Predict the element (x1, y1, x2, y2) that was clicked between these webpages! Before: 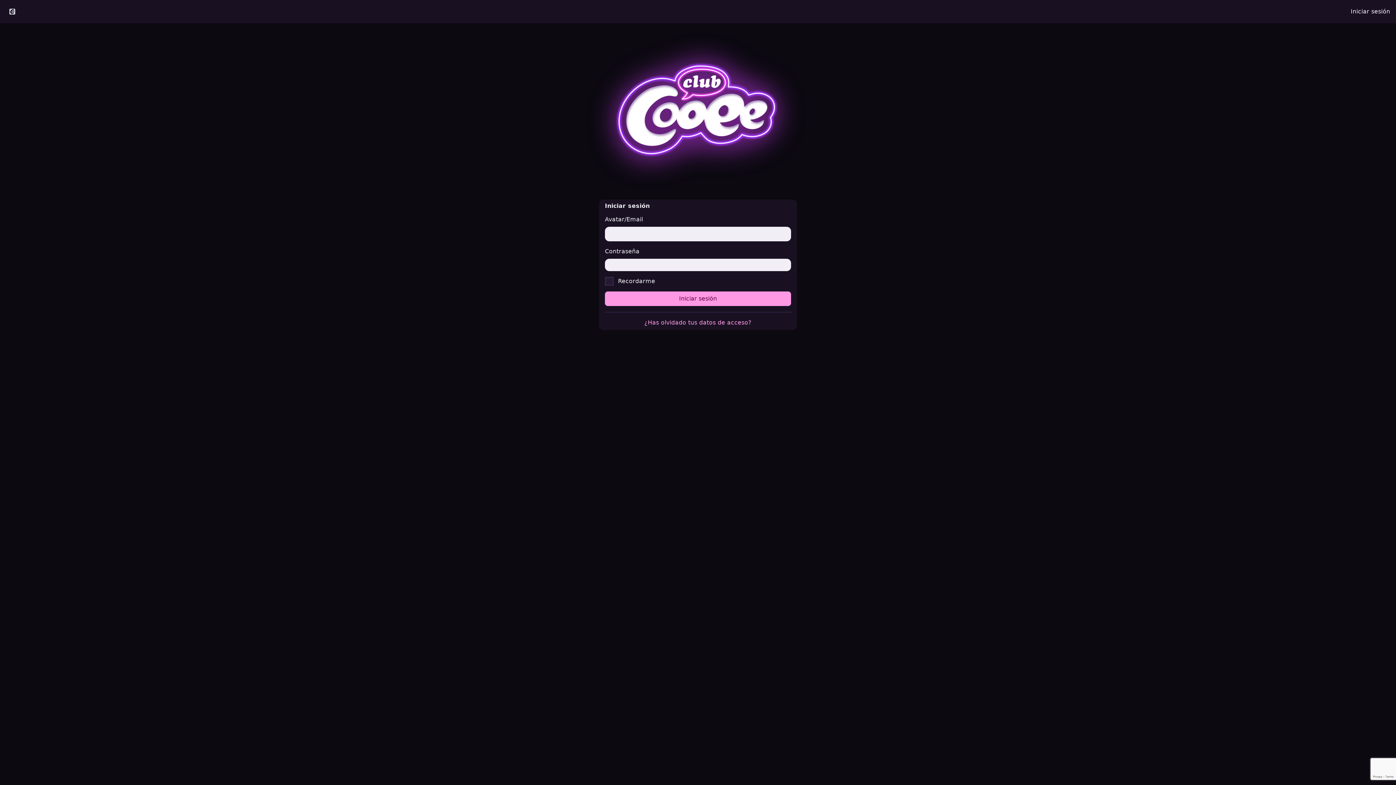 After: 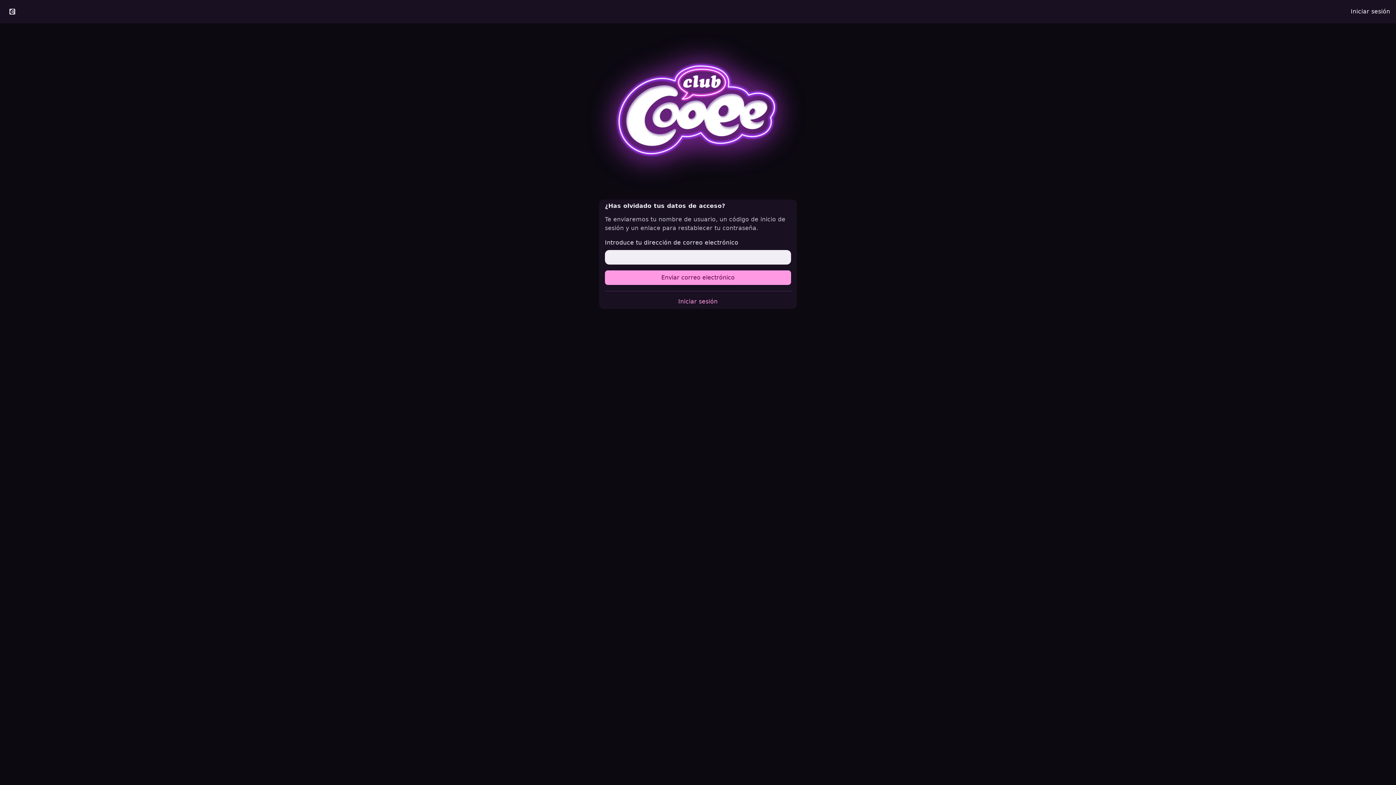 Action: label: ¿Has olvidado tus datos de acceso? bbox: (644, 319, 751, 326)